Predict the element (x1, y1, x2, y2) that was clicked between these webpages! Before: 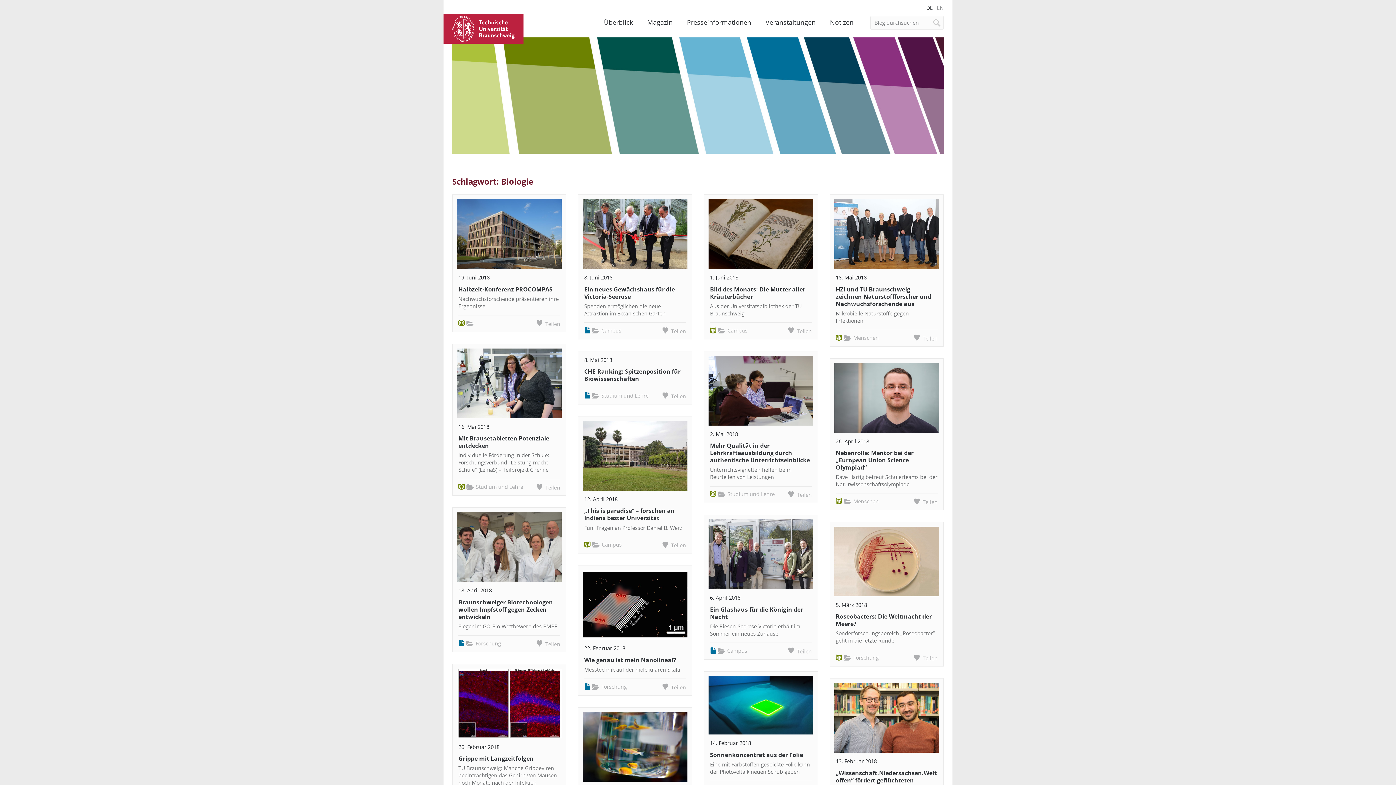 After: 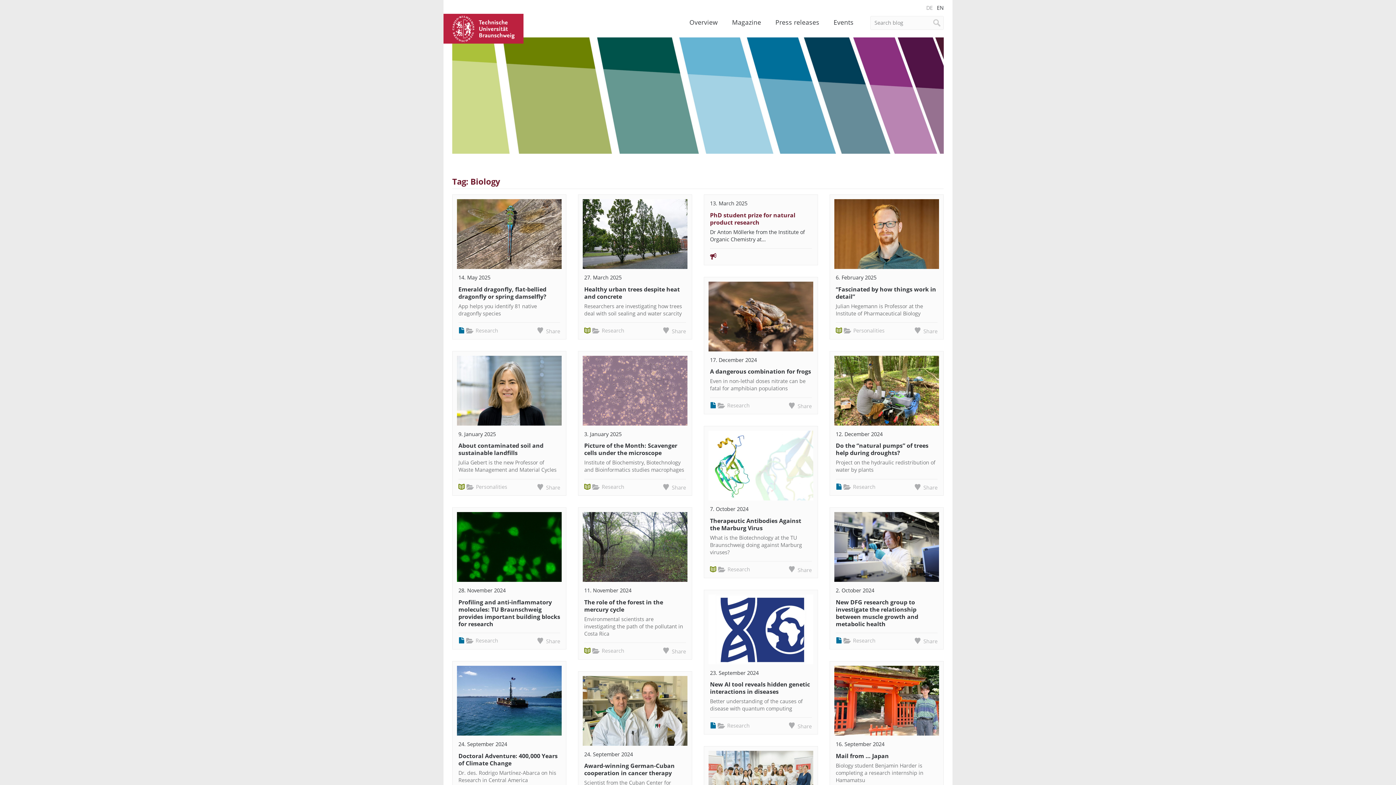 Action: bbox: (937, 4, 944, 11) label: EN